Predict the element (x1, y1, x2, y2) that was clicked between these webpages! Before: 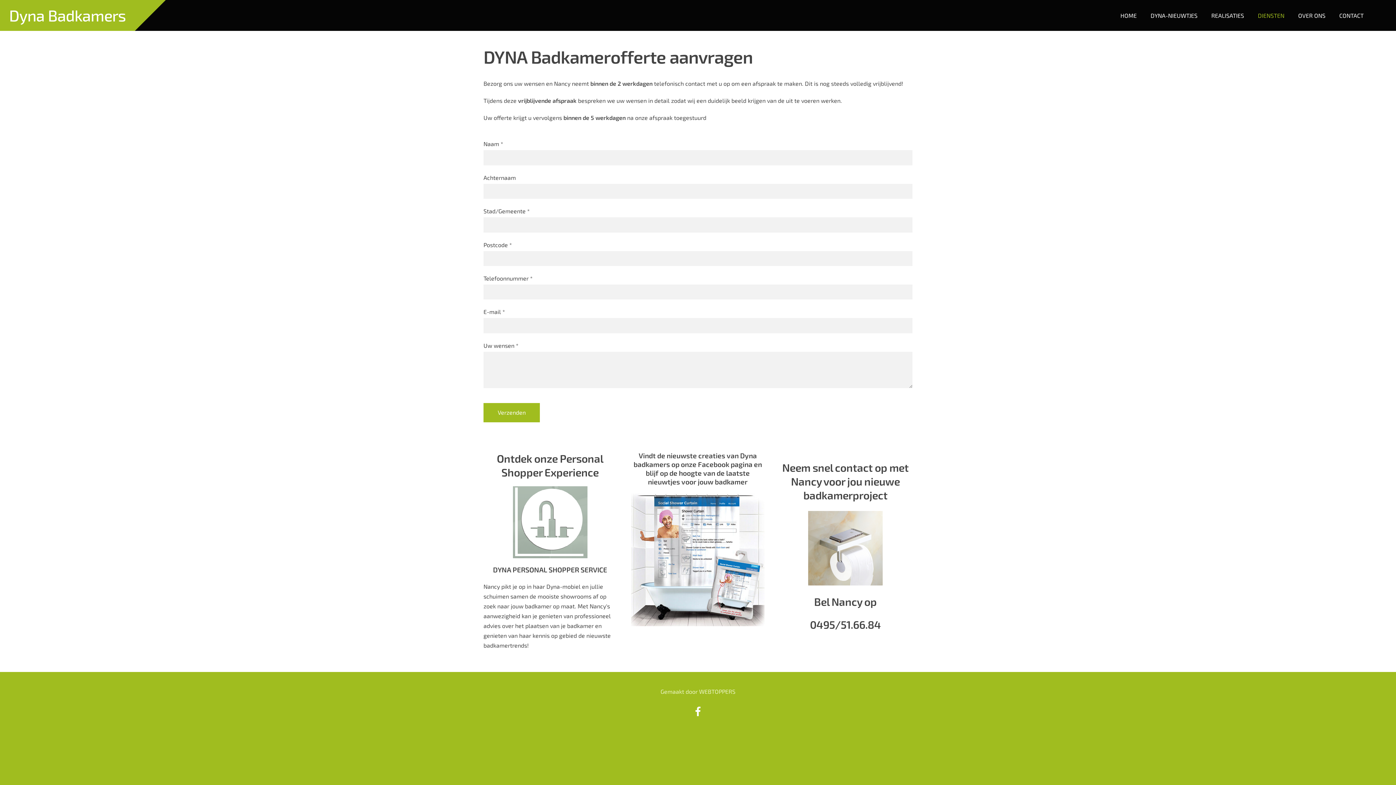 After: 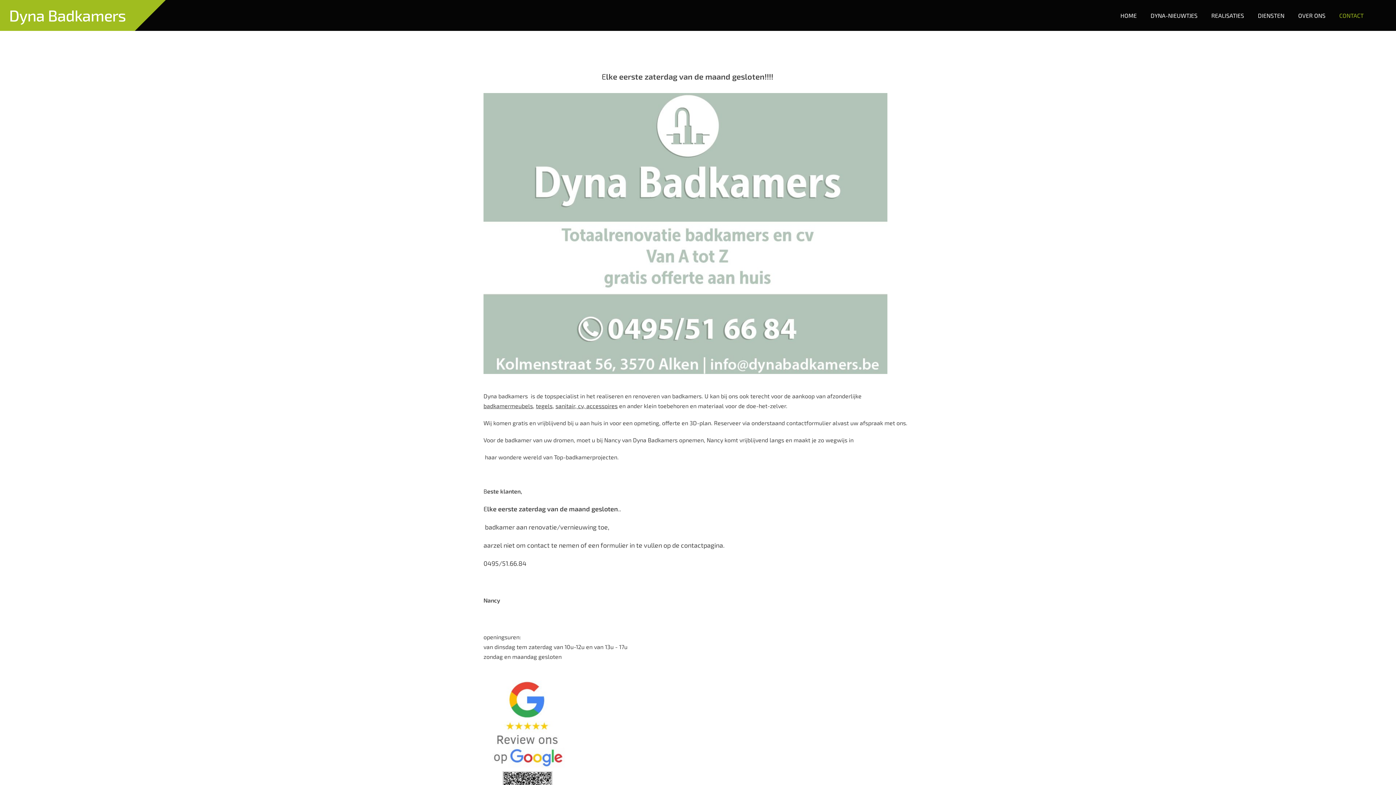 Action: label: CONTACT bbox: (1334, 9, 1369, 21)